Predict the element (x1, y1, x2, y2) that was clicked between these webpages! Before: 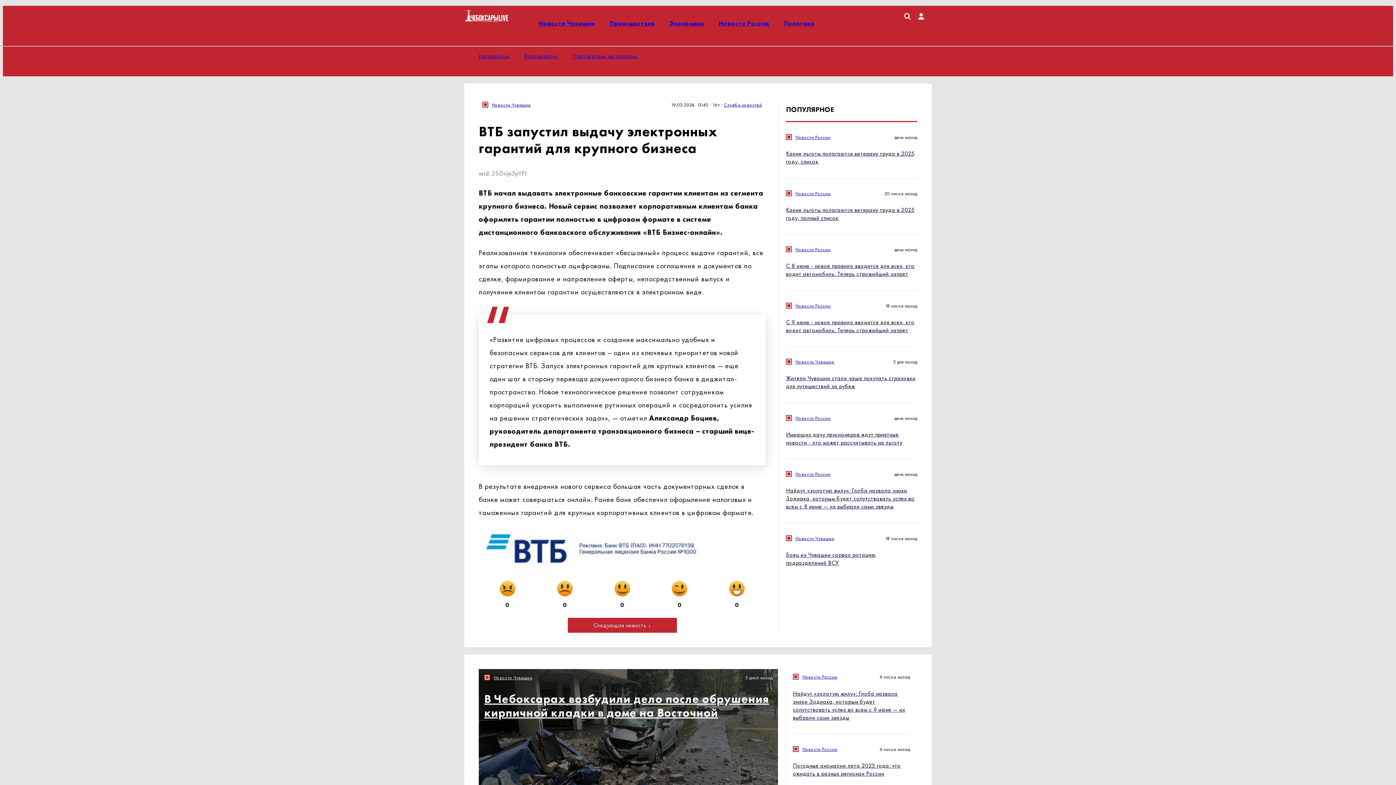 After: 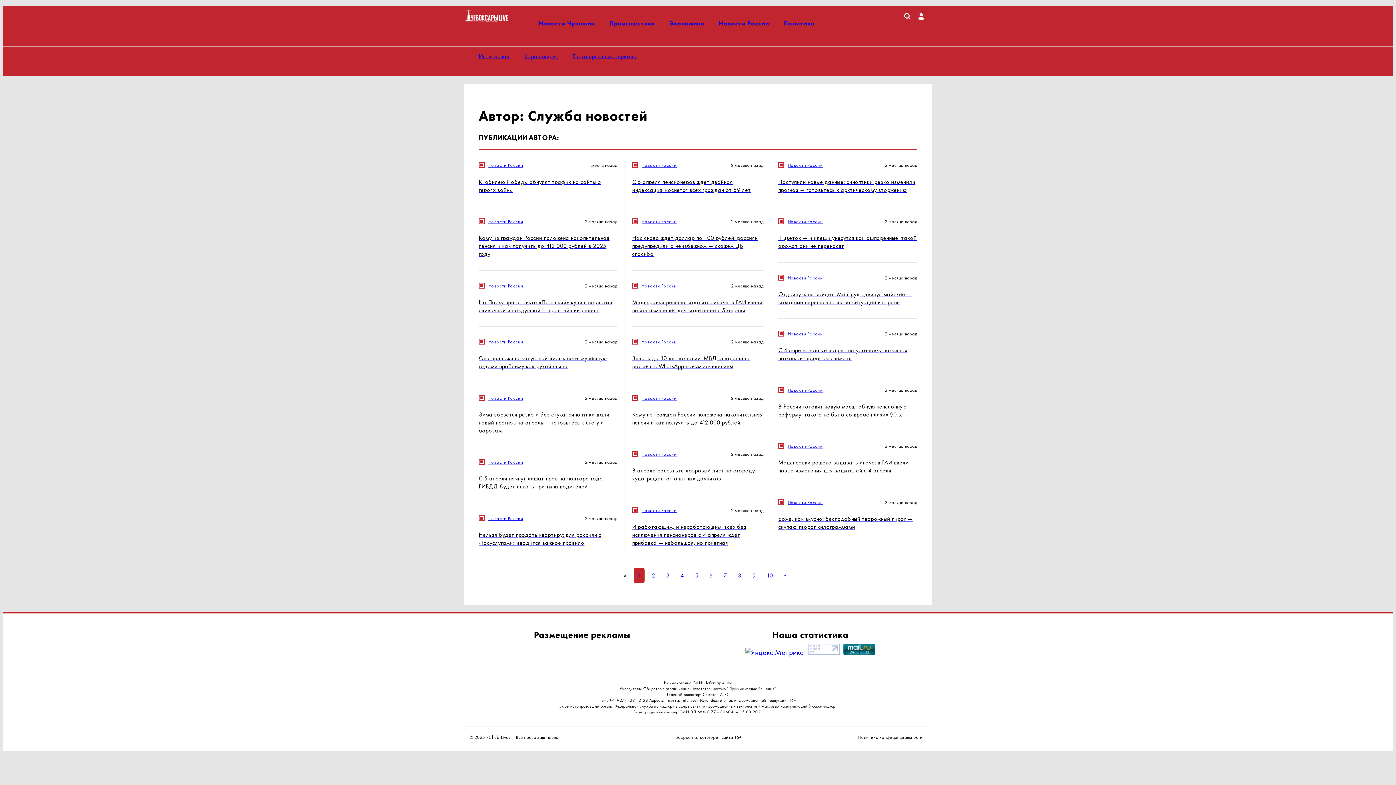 Action: label: Служба новостей bbox: (724, 101, 762, 108)